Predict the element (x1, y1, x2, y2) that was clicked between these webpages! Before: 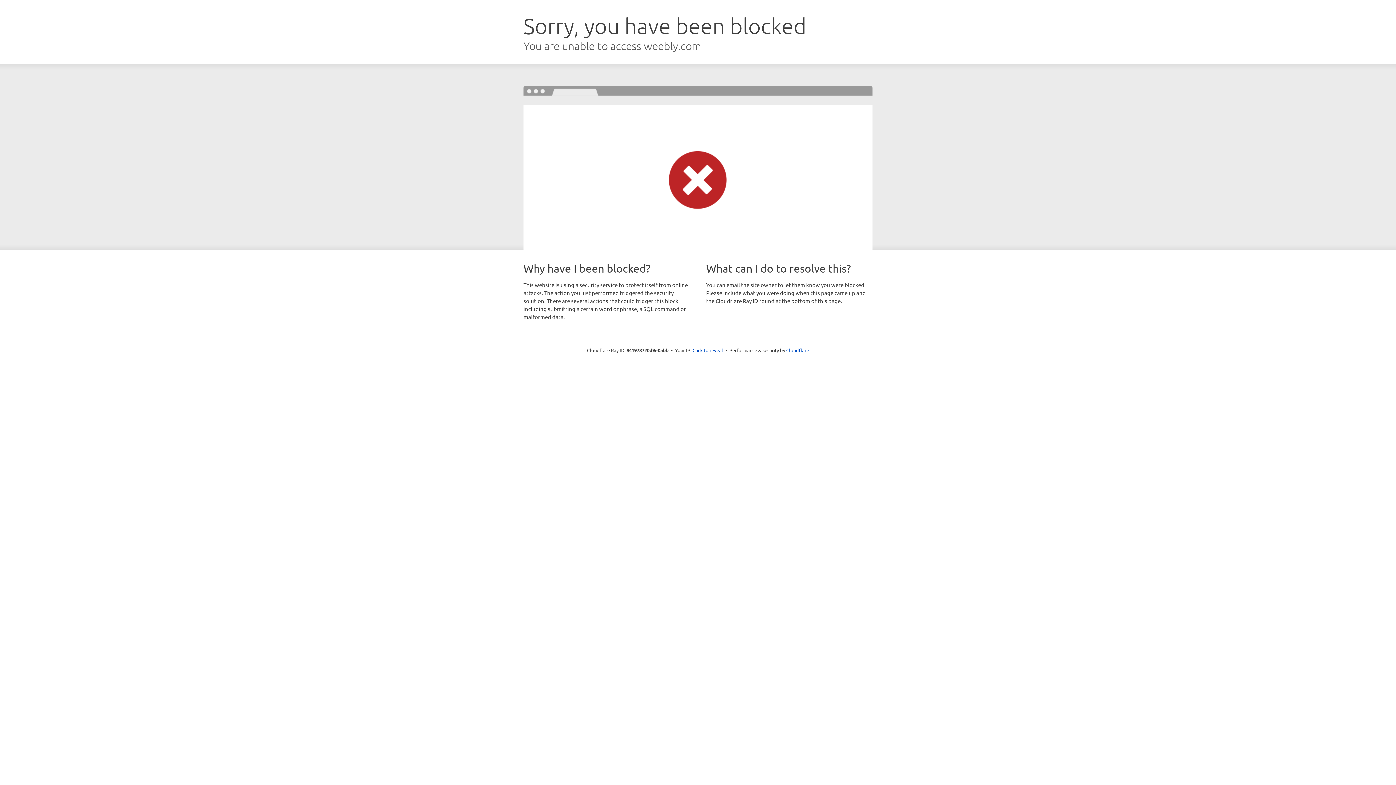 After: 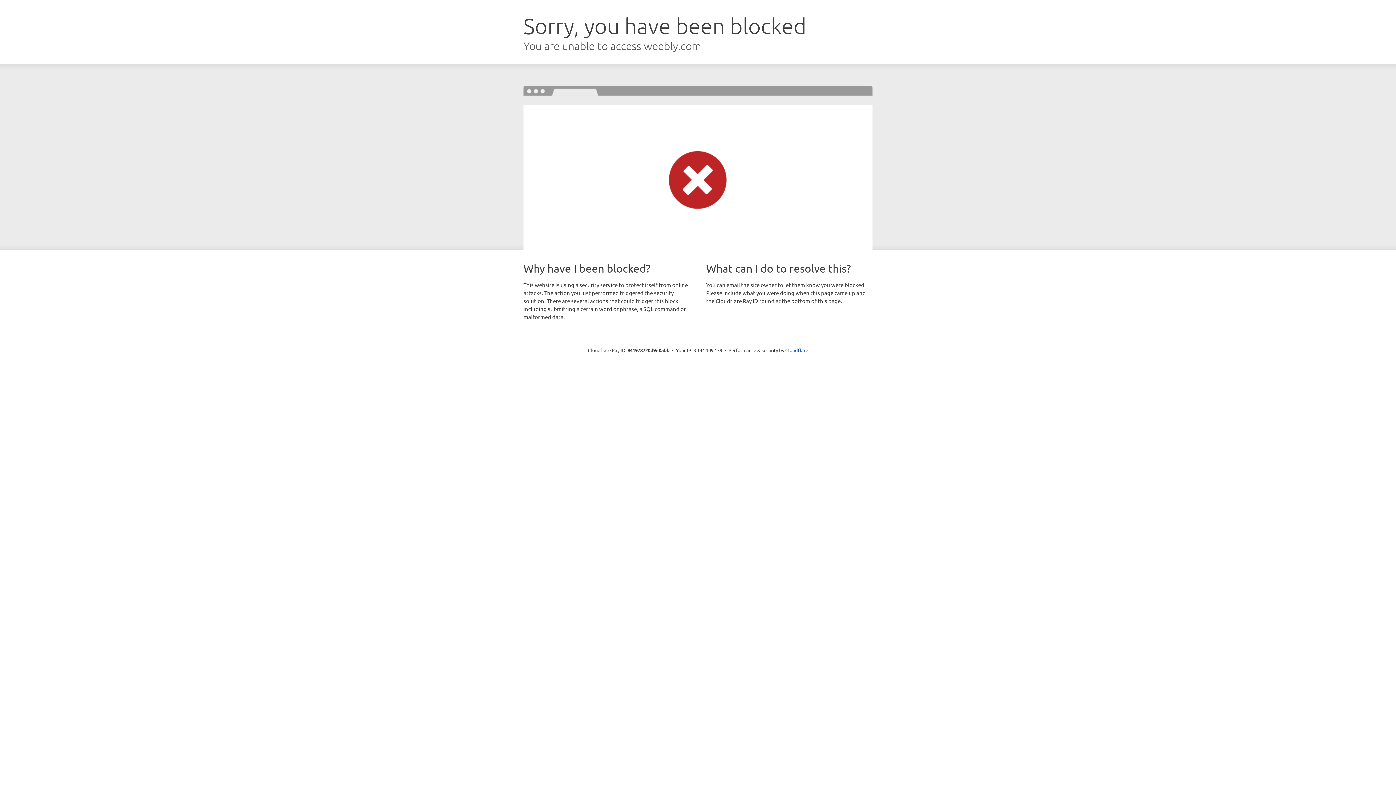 Action: bbox: (692, 346, 723, 353) label: Click to reveal